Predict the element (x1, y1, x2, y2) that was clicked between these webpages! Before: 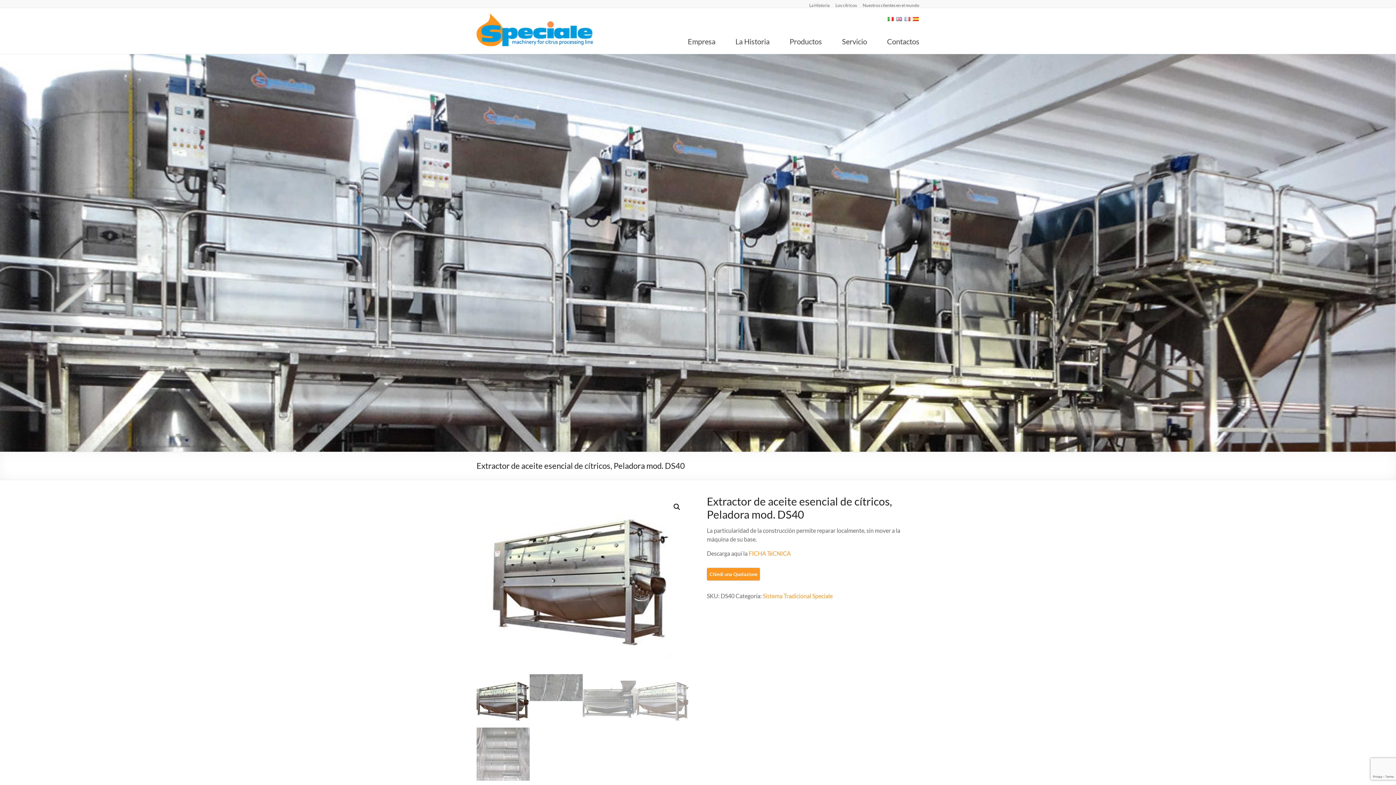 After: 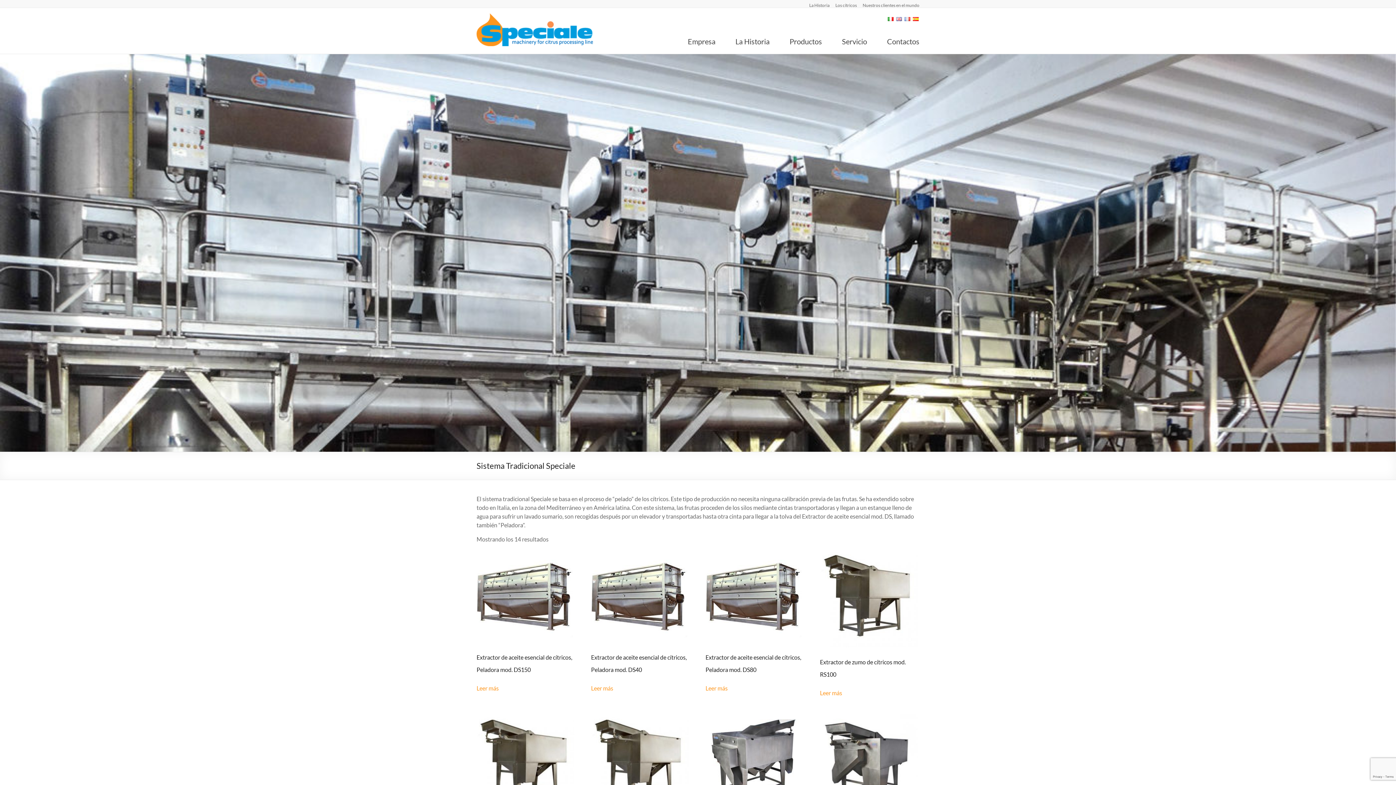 Action: label: Sistema Tradicional Speciale bbox: (763, 592, 832, 599)